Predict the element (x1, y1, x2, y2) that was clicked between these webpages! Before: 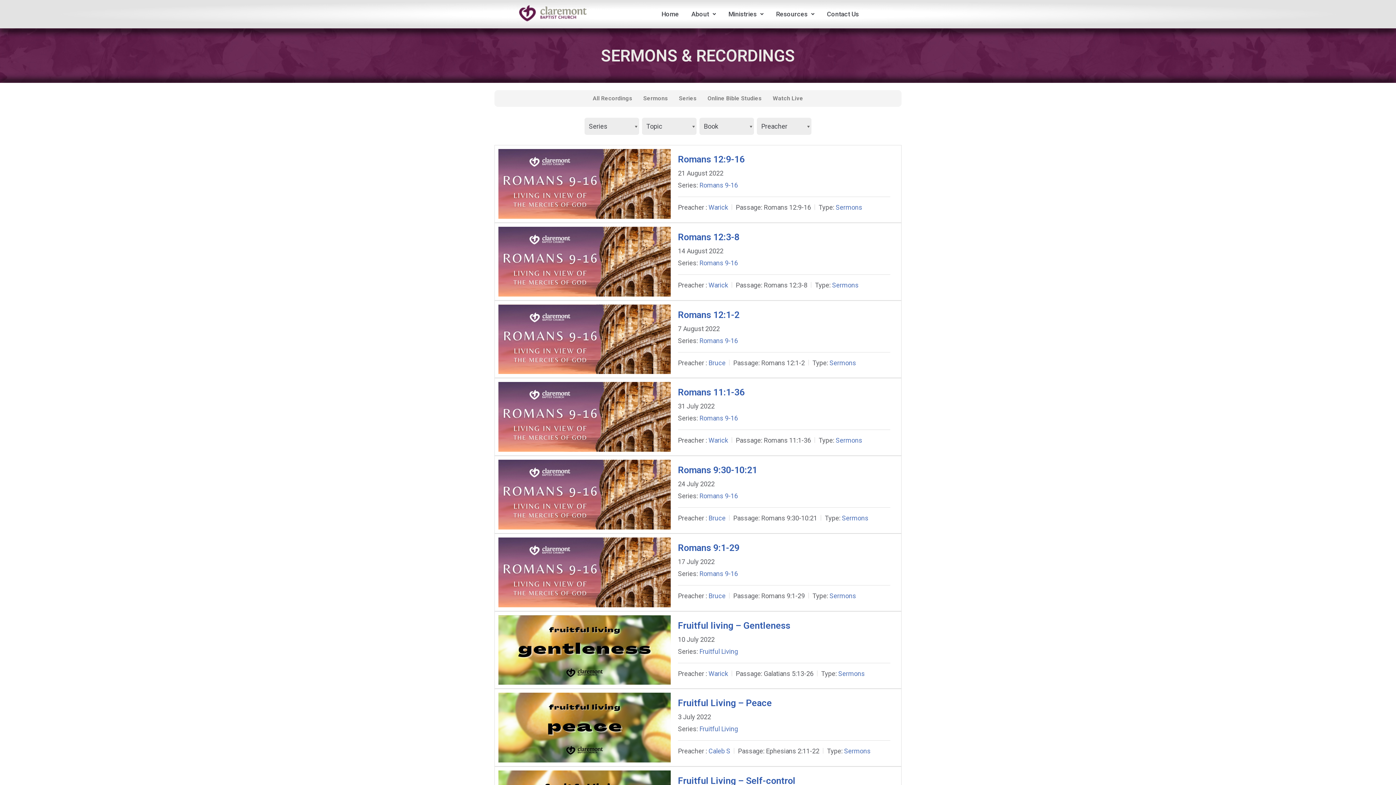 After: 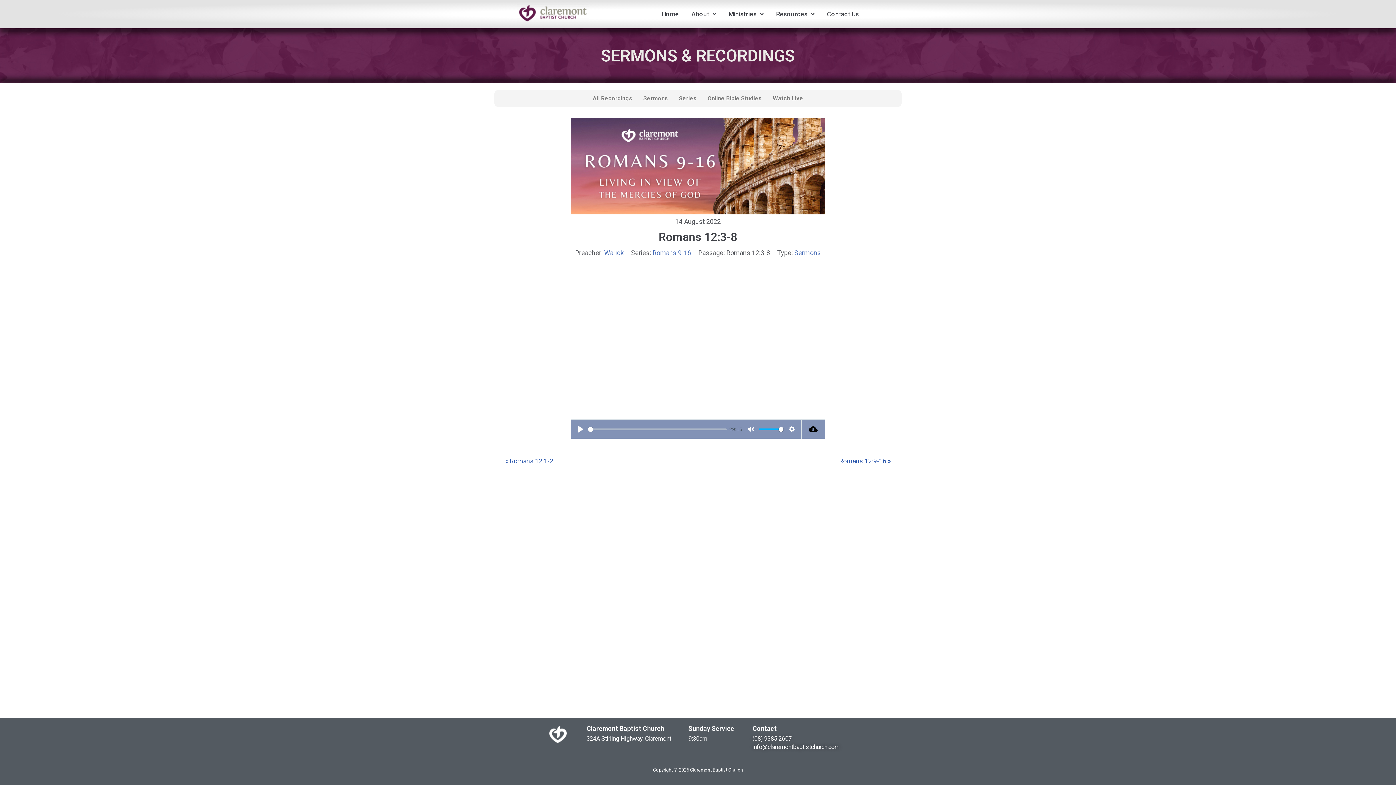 Action: label: Romans 12:3-8 bbox: (678, 231, 739, 242)